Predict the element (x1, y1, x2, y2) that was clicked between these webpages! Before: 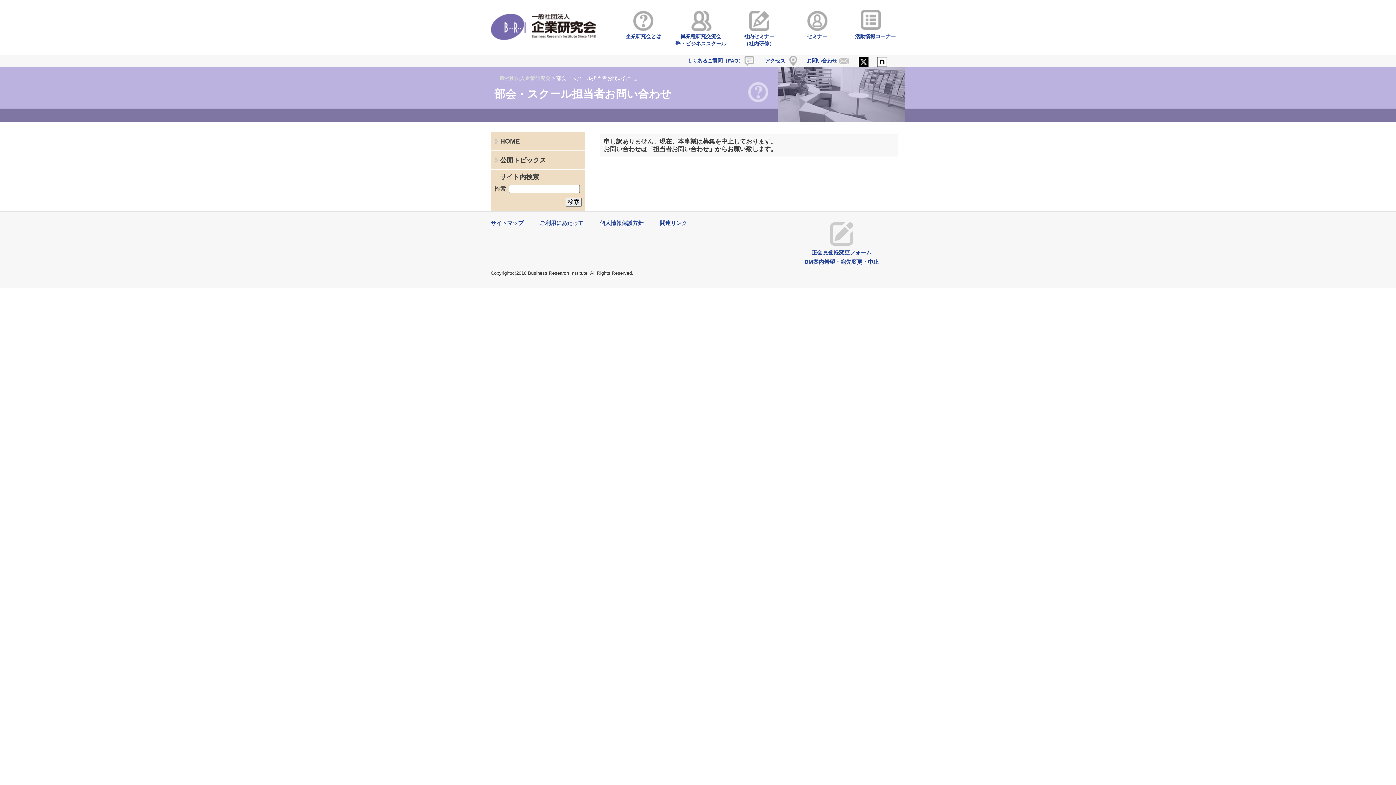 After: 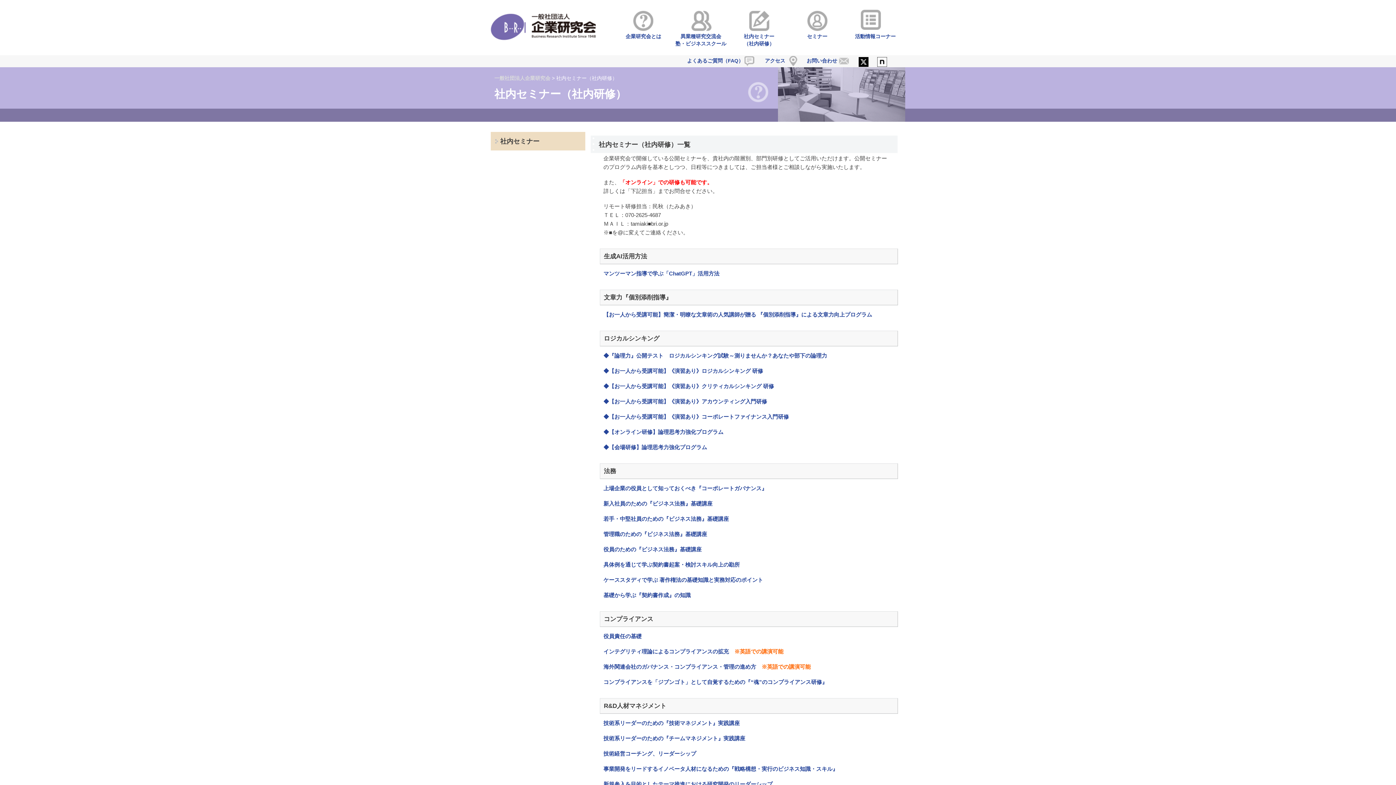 Action: label: 社内セミナー
（社内研修） bbox: (730, 0, 788, 47)